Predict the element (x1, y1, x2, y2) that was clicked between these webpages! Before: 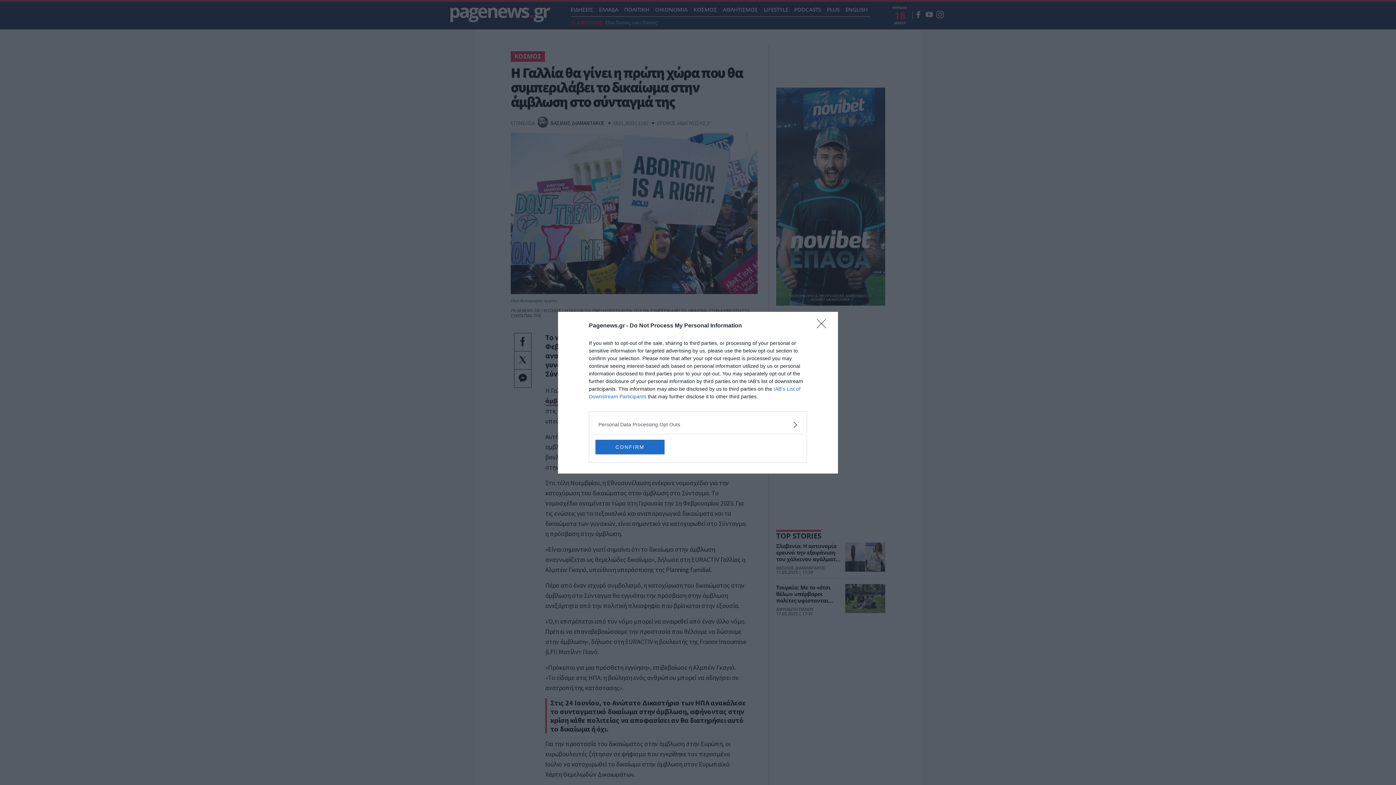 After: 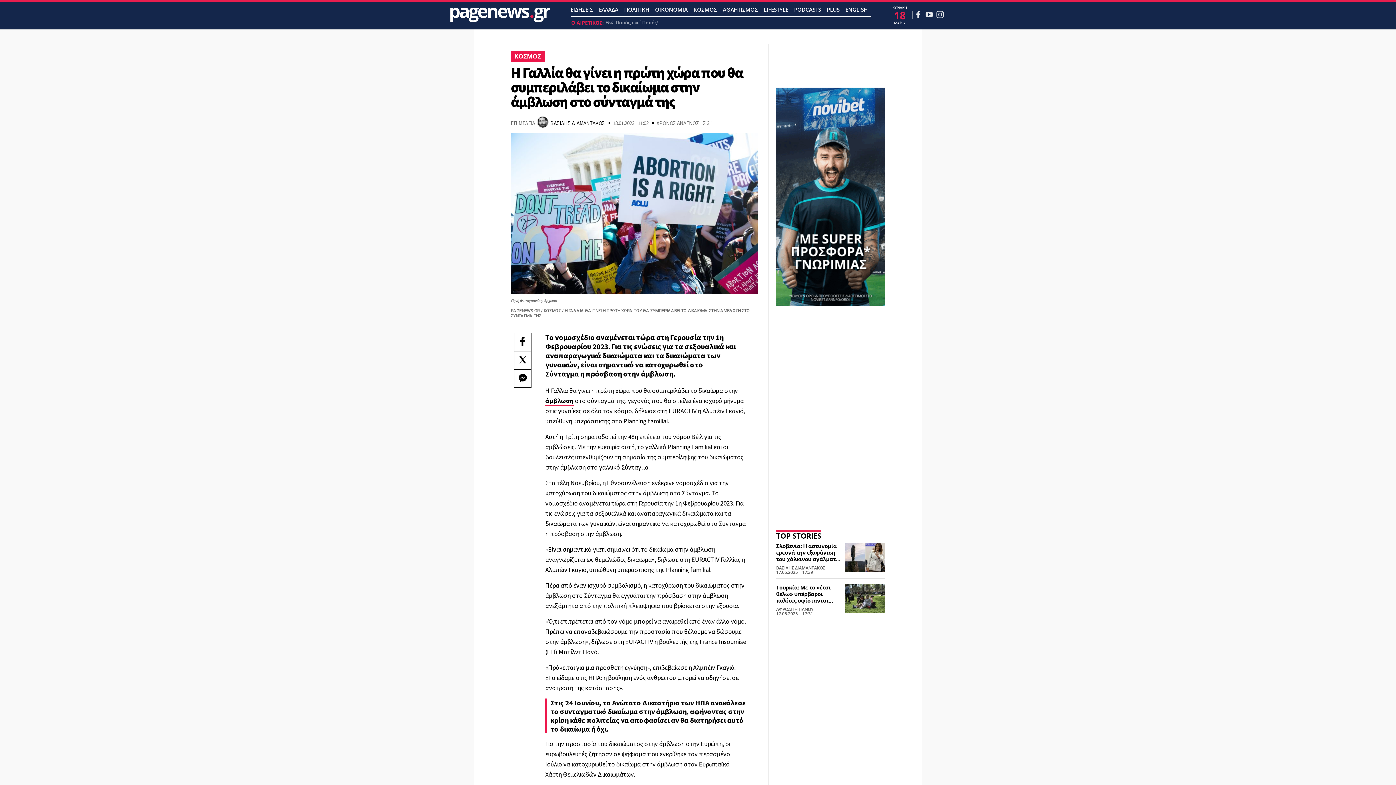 Action: label: CONFIRM bbox: (595, 439, 664, 454)